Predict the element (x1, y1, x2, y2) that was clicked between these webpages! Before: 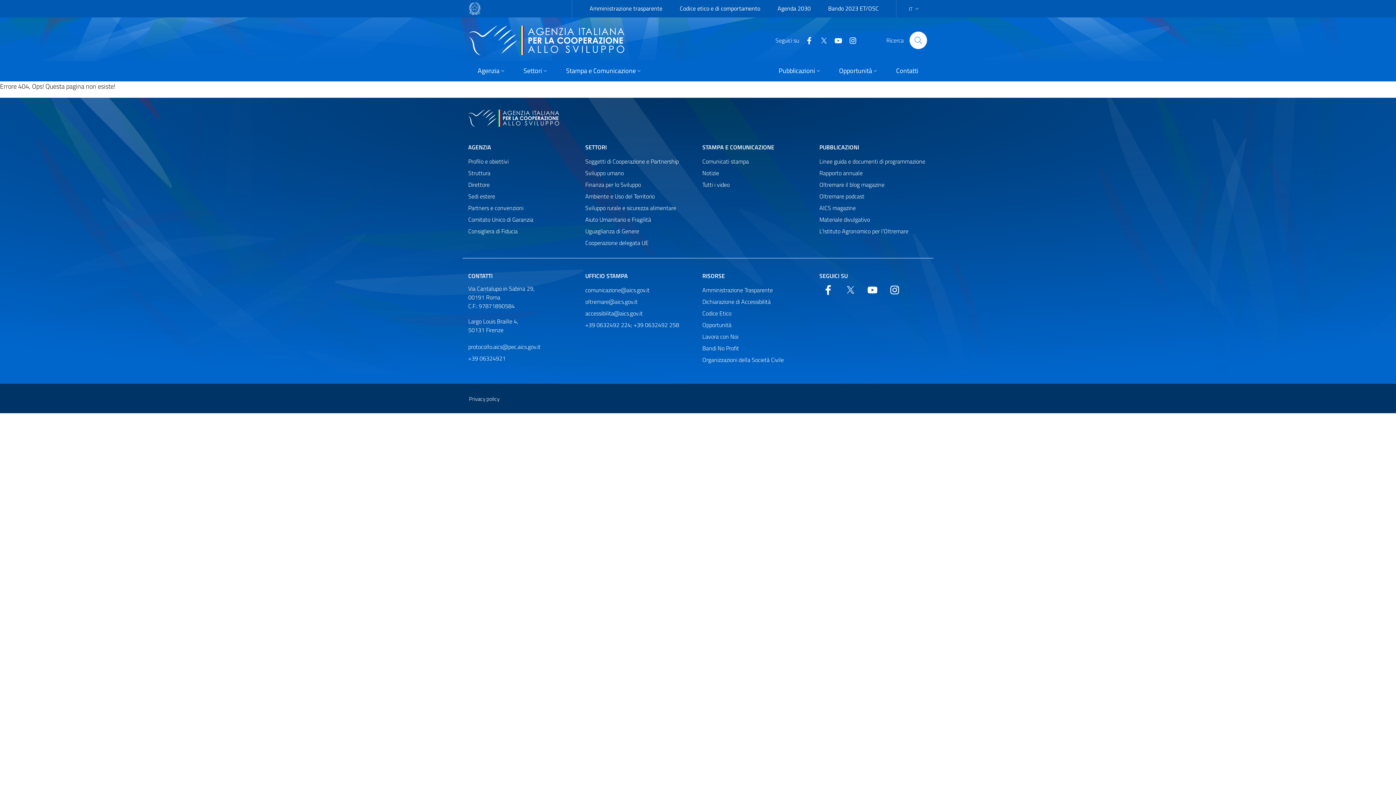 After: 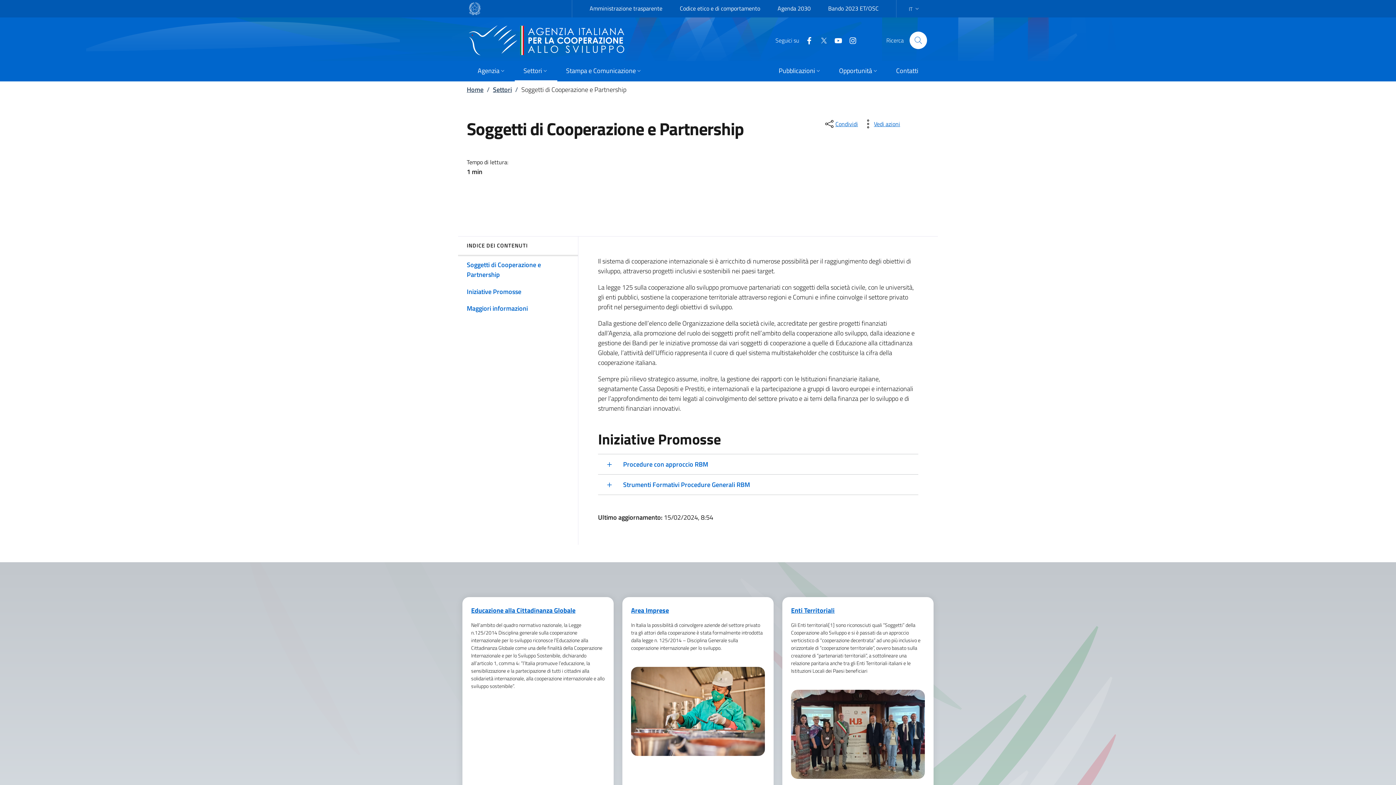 Action: label: Soggetti di Cooperazione e Partnership bbox: (585, 155, 693, 167)